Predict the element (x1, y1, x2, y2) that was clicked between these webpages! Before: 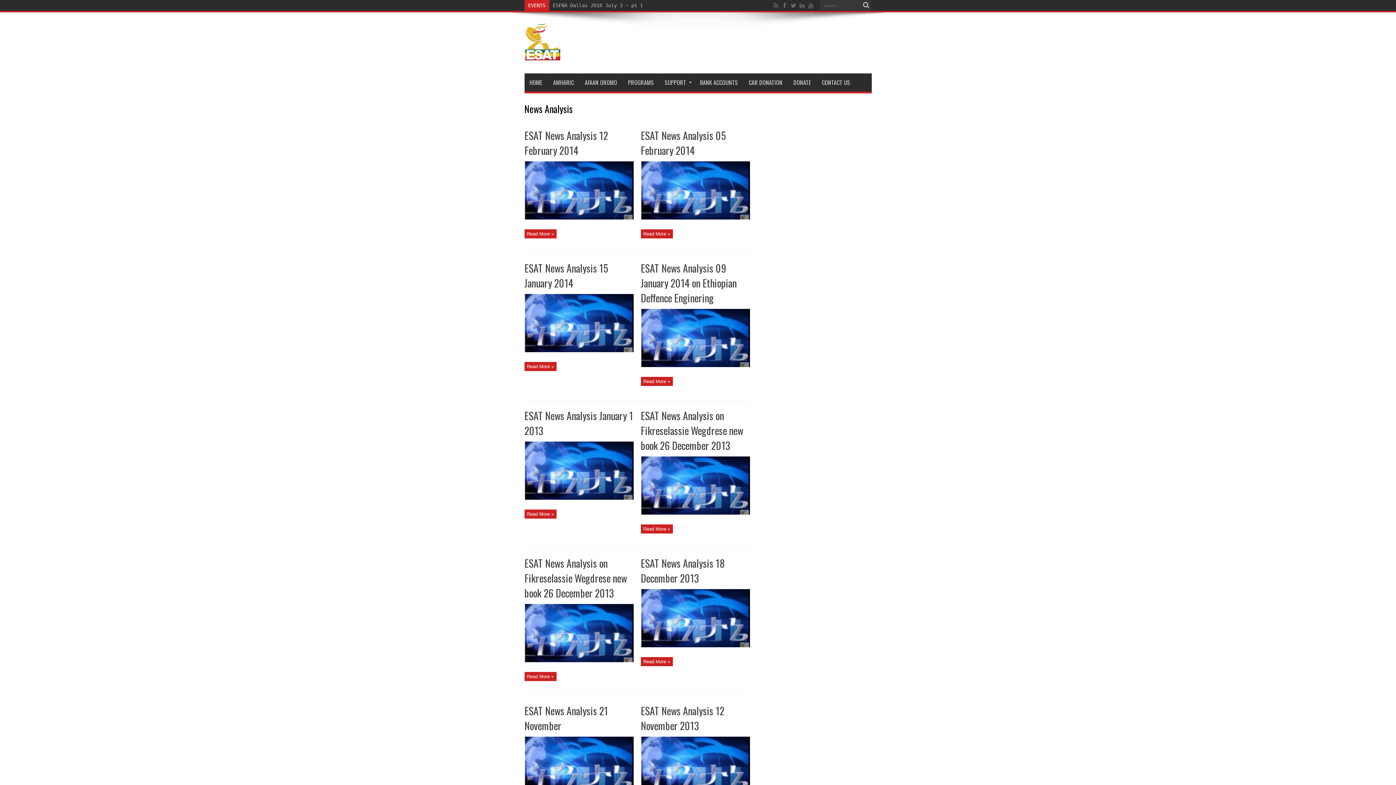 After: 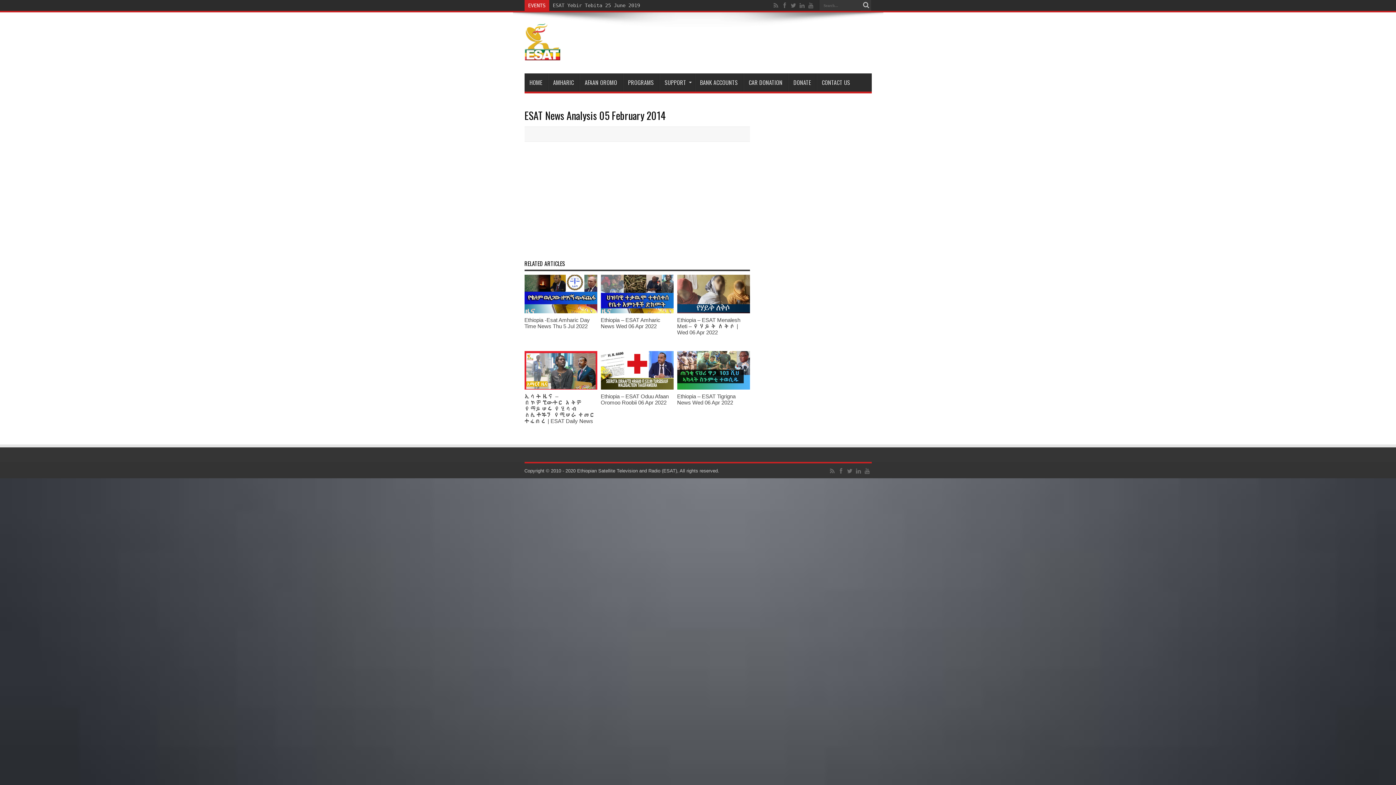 Action: label: Read More » bbox: (640, 229, 672, 238)